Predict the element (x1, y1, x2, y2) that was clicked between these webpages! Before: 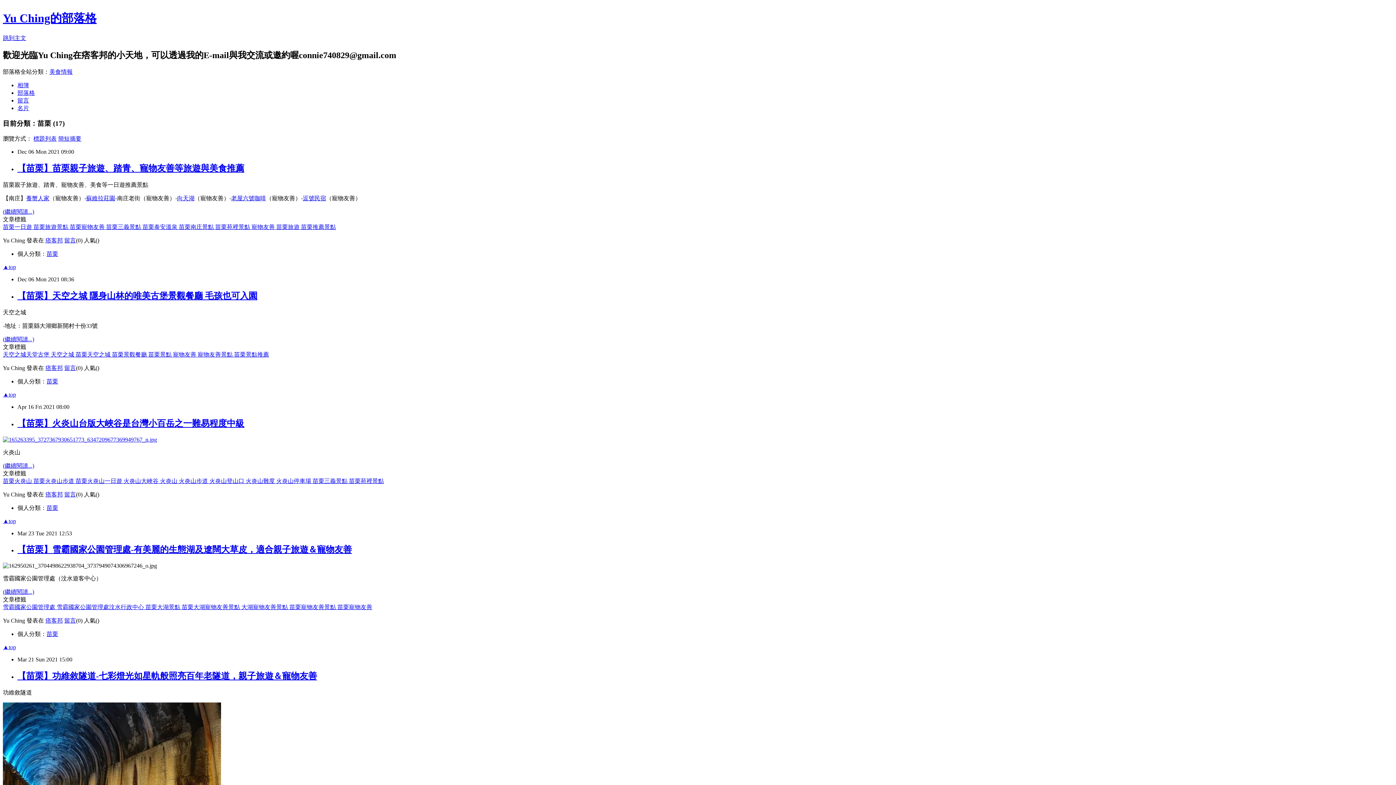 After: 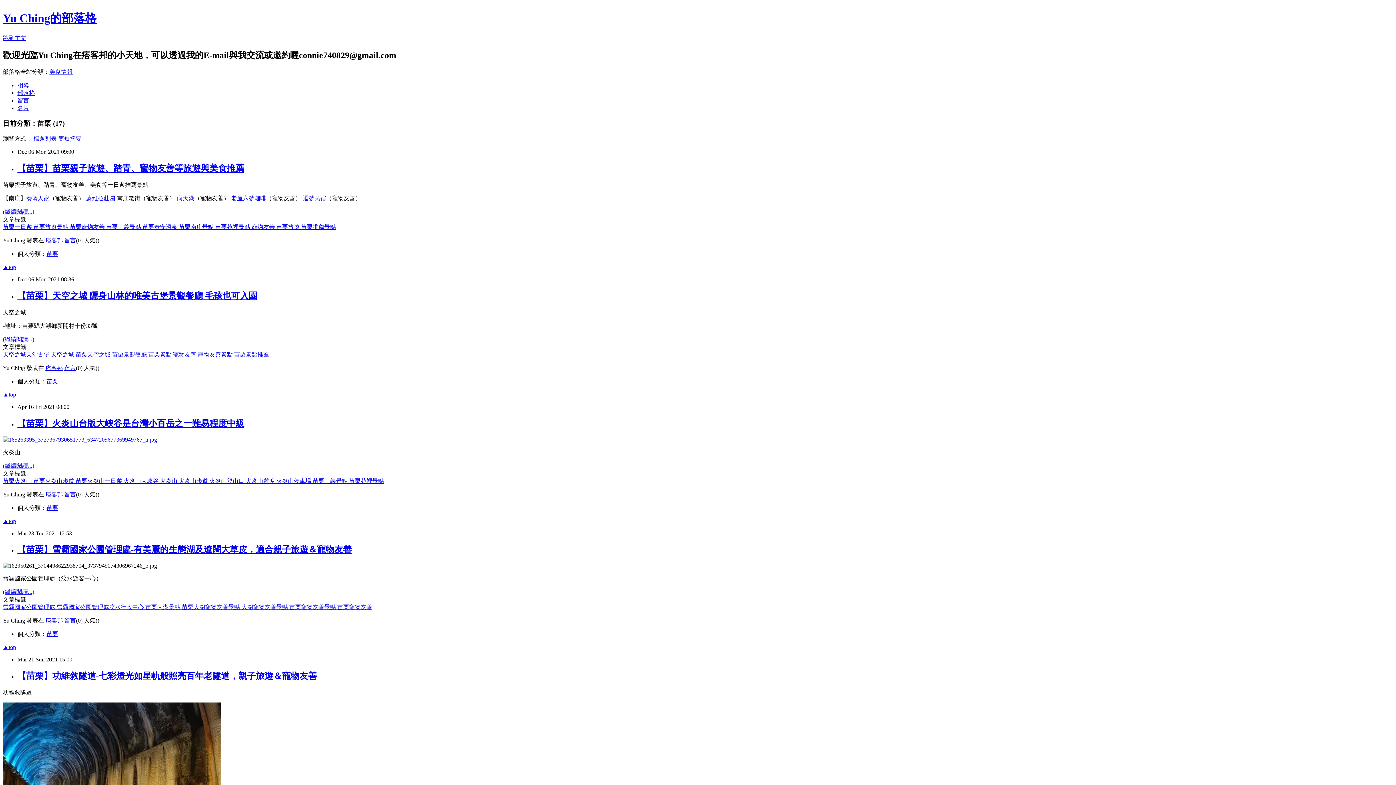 Action: bbox: (50, 351, 75, 357) label: 天空之城 